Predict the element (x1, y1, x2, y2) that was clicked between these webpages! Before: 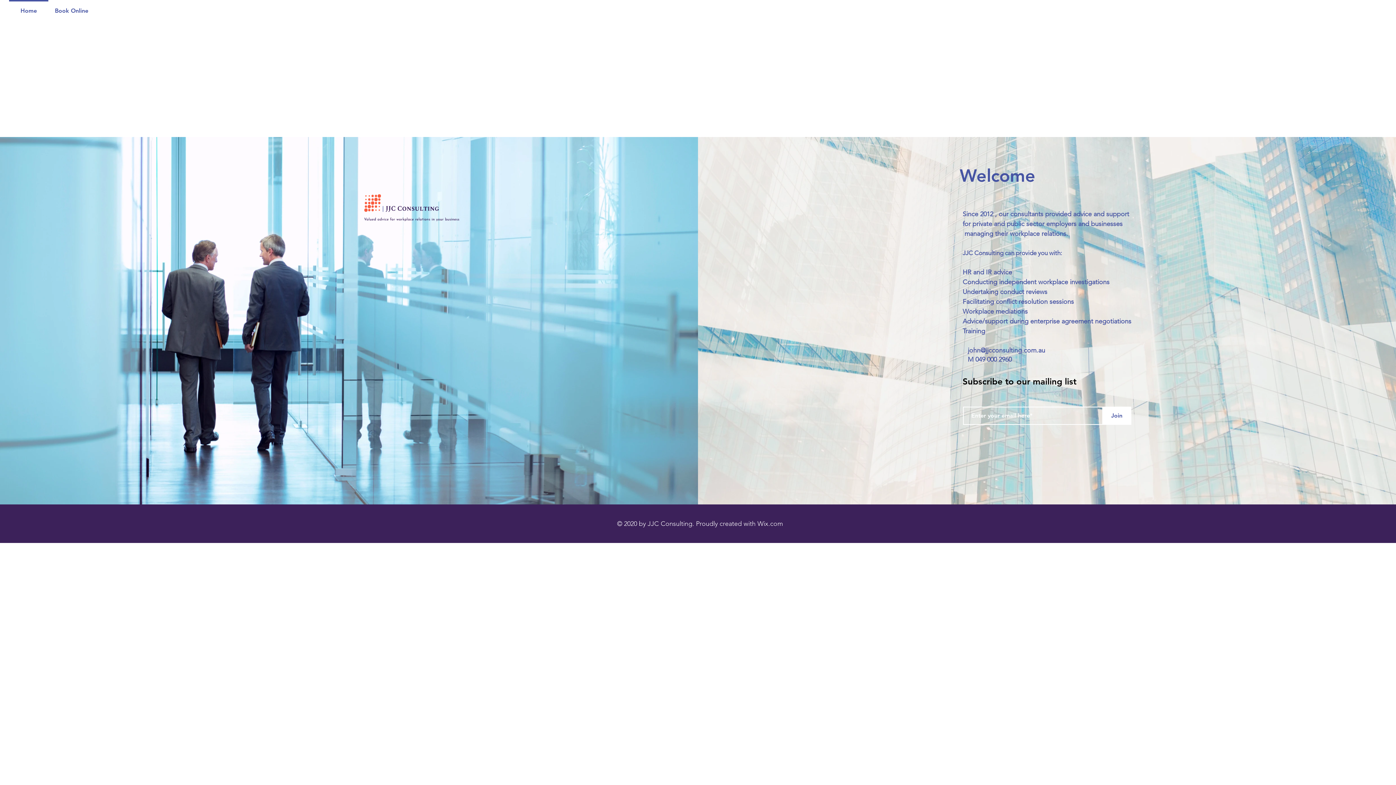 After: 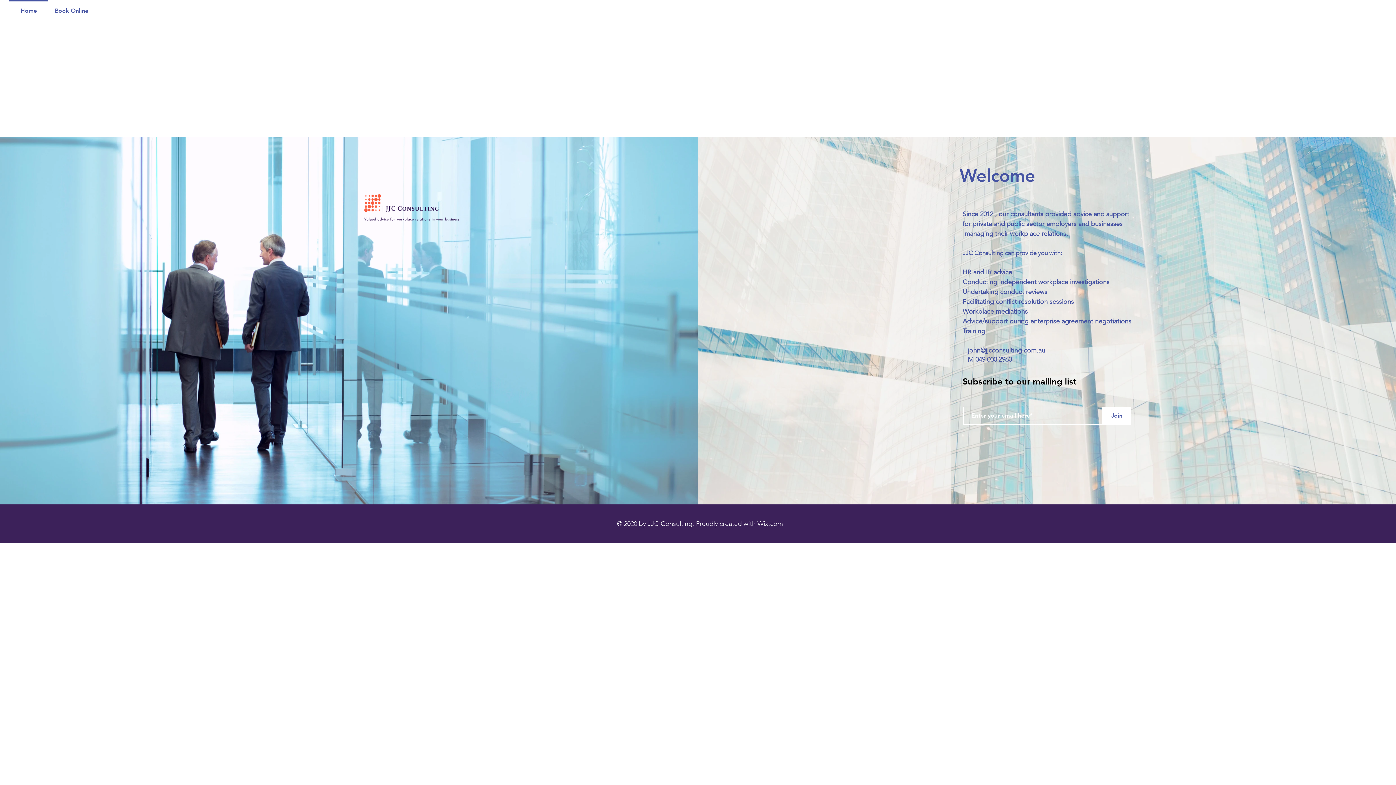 Action: bbox: (757, 520, 783, 528) label: Wix.com